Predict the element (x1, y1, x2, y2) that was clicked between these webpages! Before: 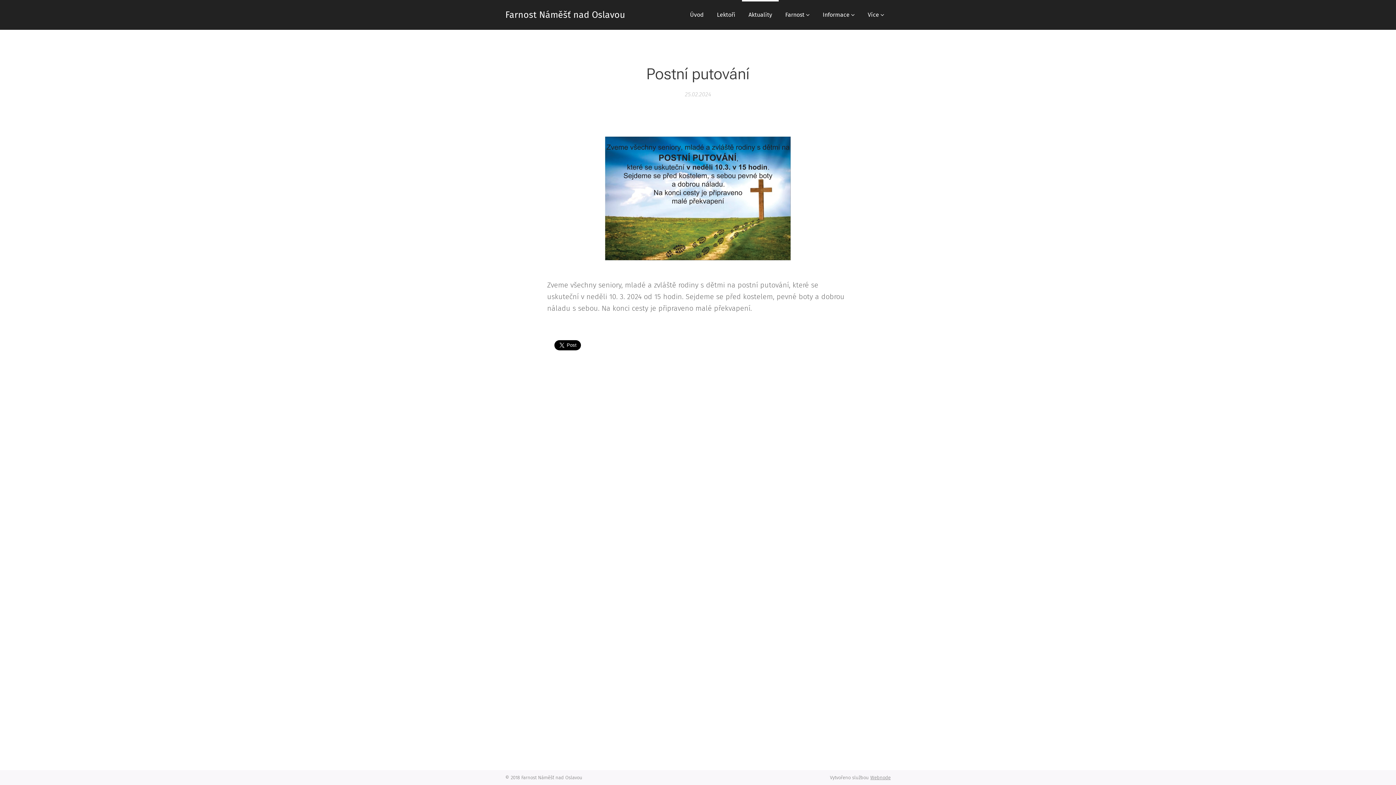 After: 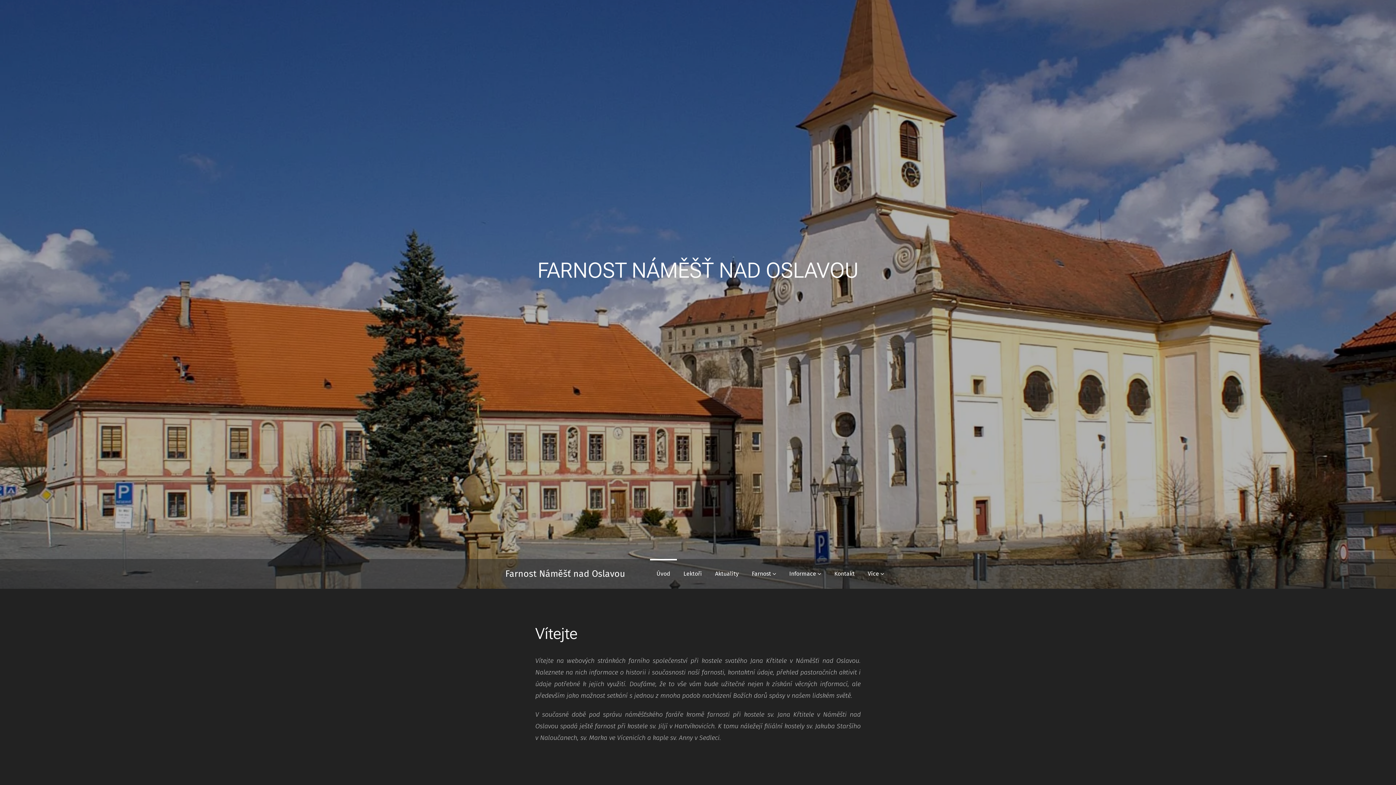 Action: label: Úvod bbox: (683, 0, 710, 29)